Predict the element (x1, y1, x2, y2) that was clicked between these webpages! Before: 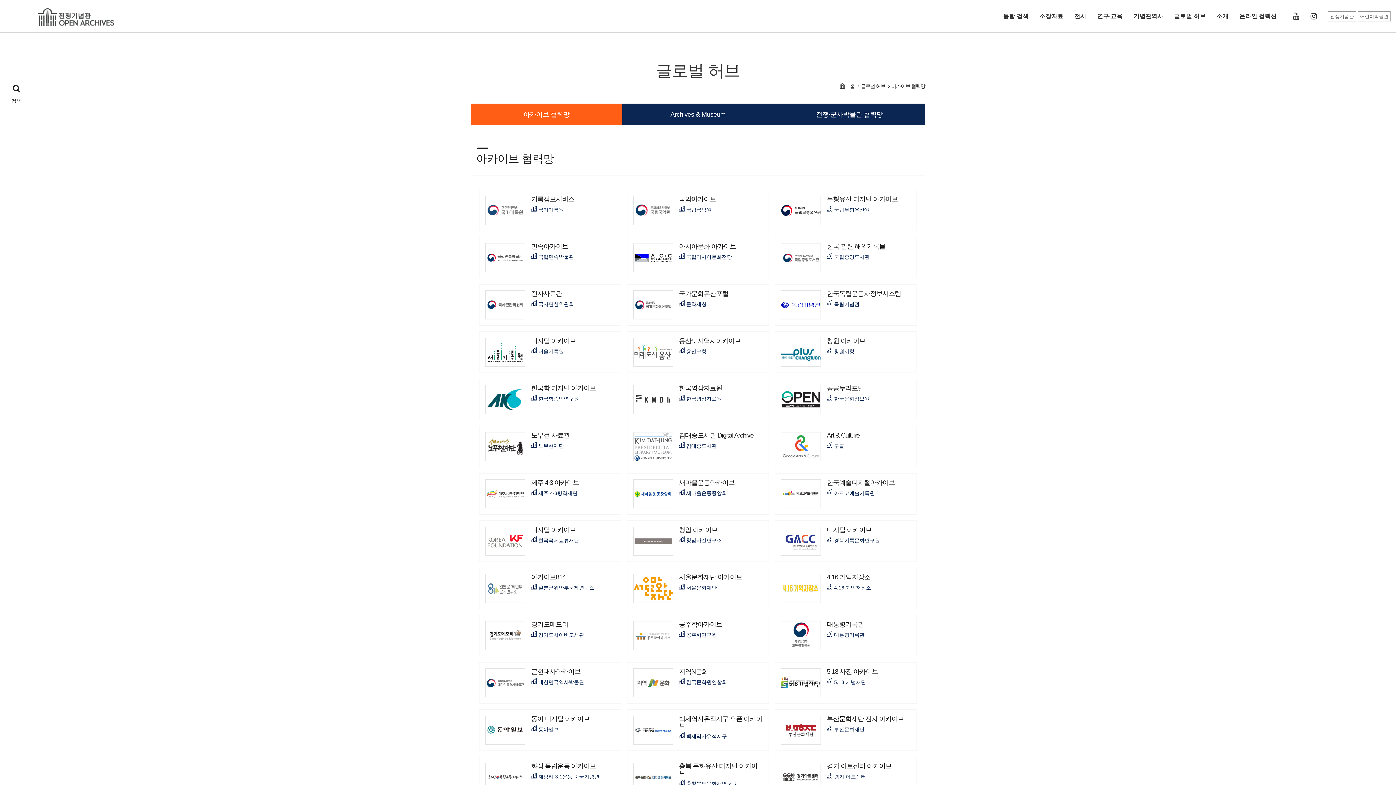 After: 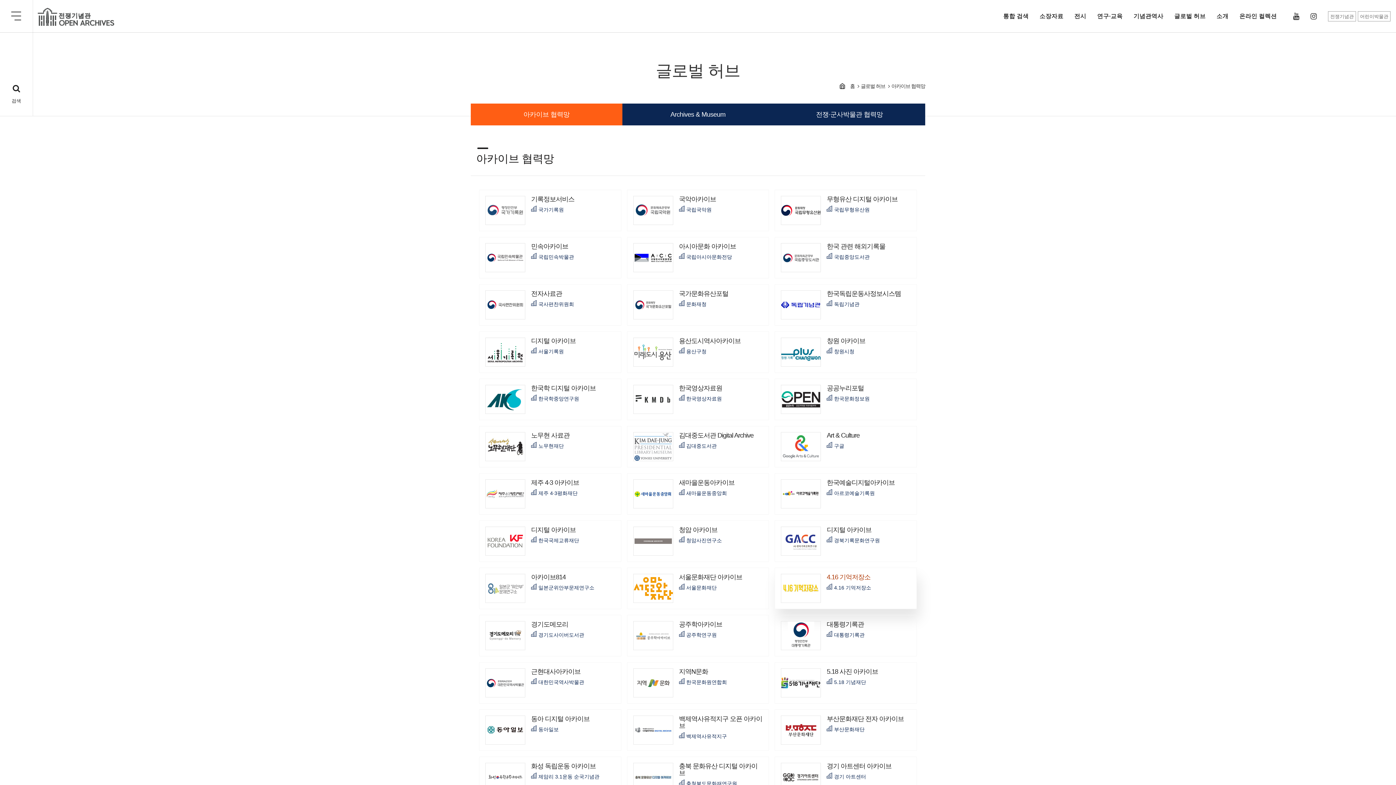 Action: label: 4.16 기억저장소

 4.16 기억저장소 bbox: (775, 568, 917, 609)